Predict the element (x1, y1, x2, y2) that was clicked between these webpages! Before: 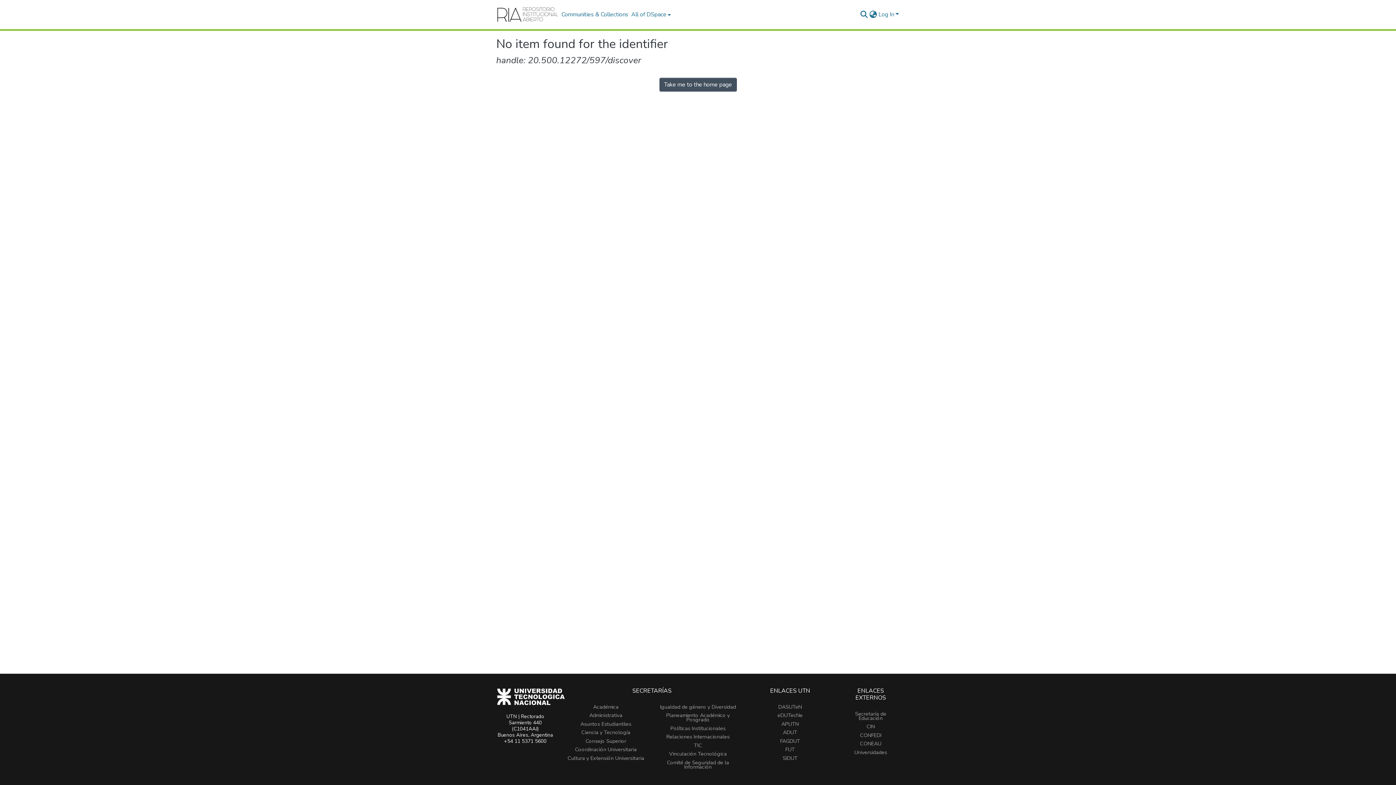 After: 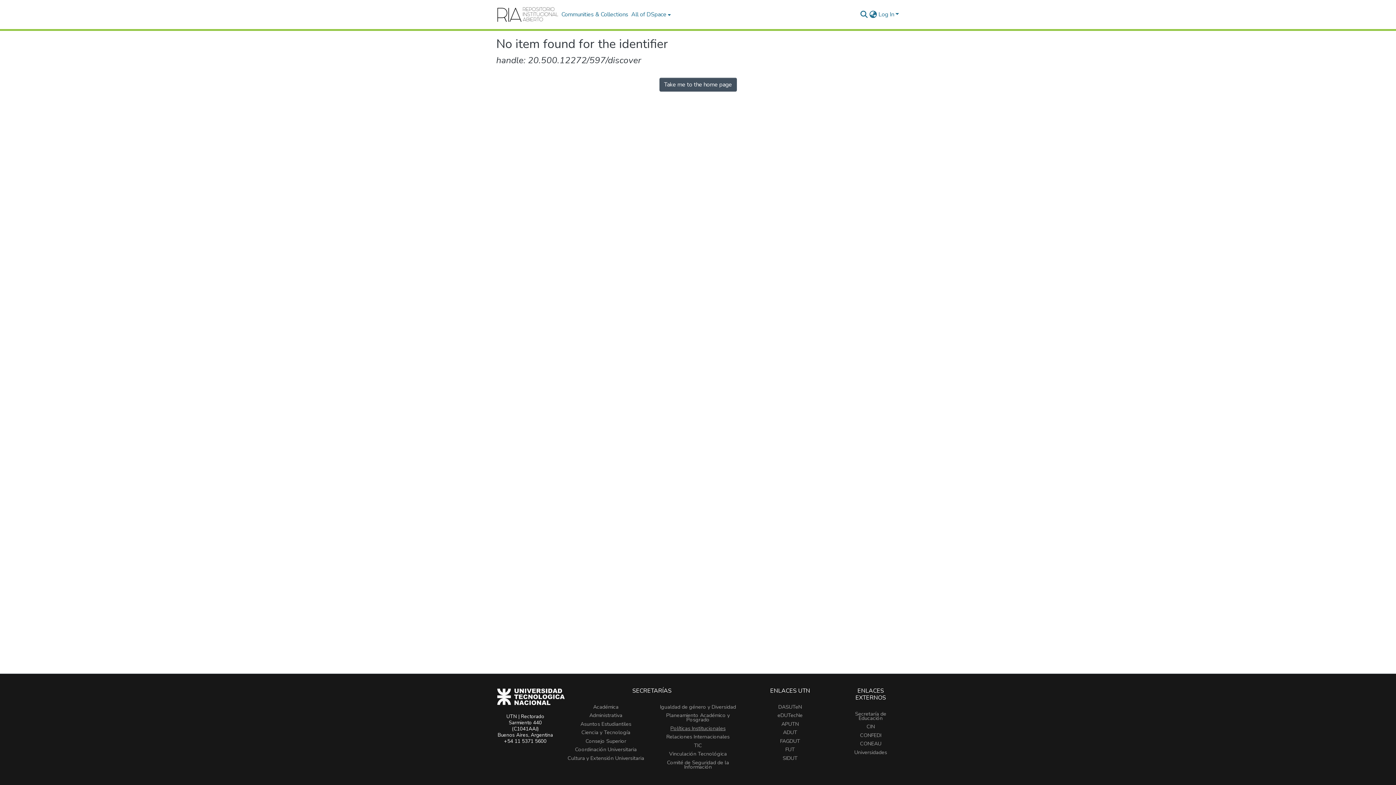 Action: label: Políticas Institucionales bbox: (670, 725, 725, 732)